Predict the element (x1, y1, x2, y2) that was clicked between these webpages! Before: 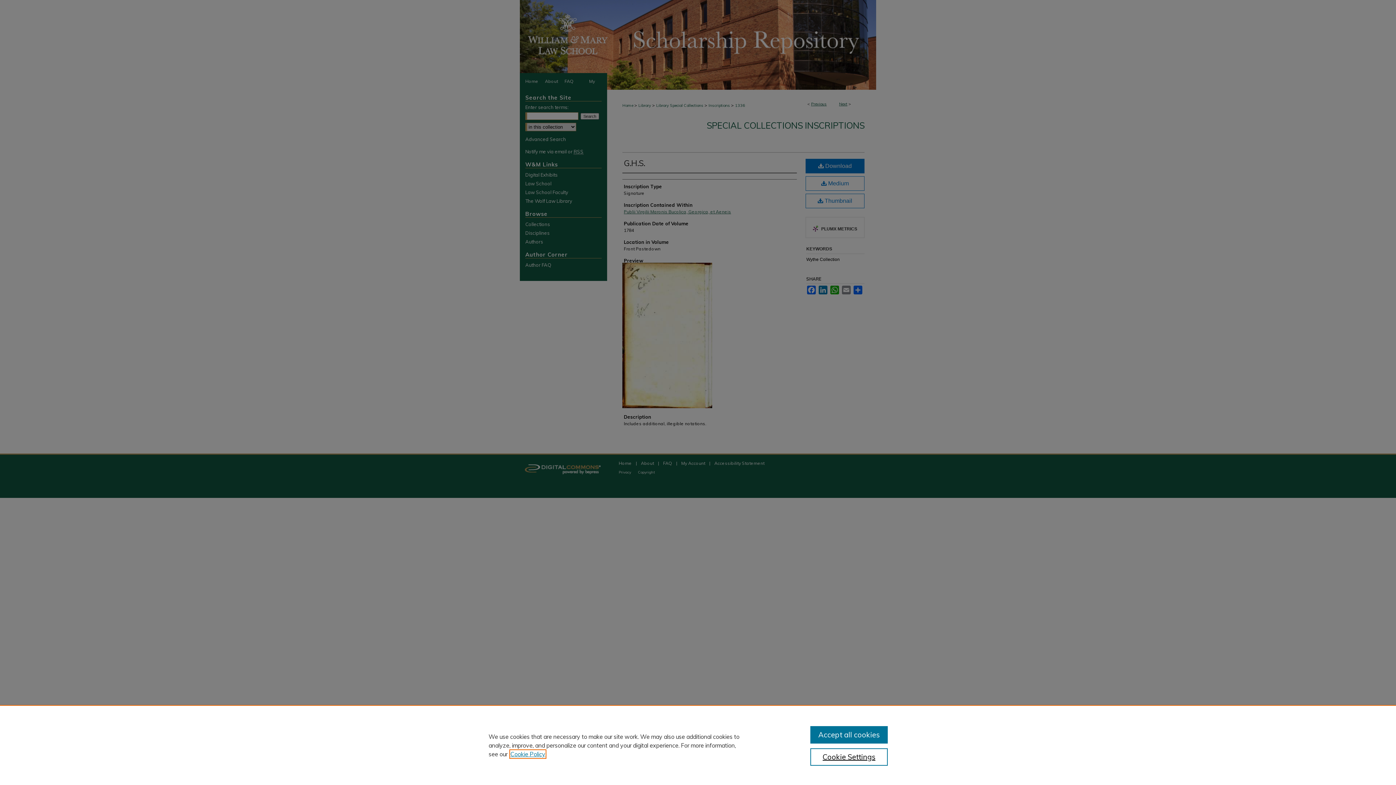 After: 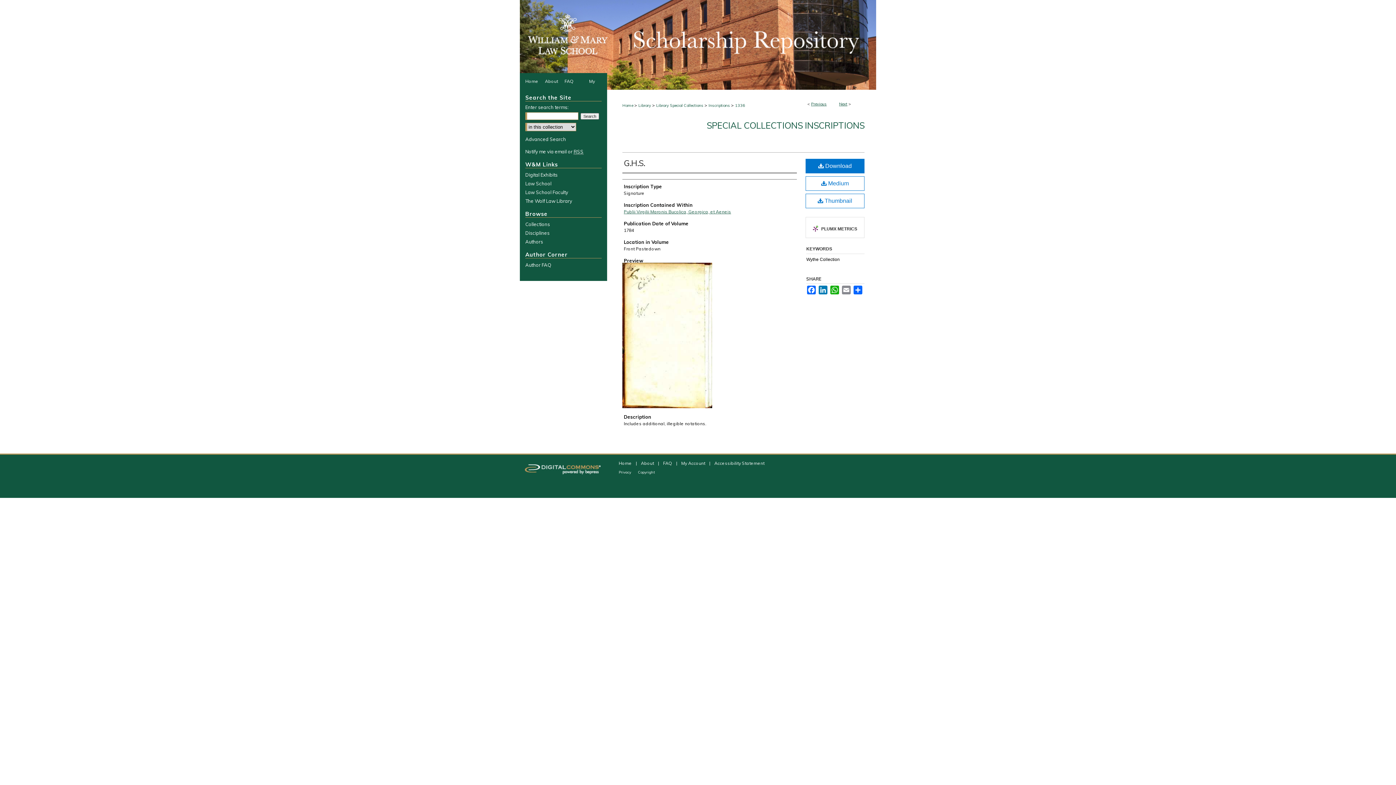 Action: bbox: (810, 726, 887, 744) label: Accept all cookies